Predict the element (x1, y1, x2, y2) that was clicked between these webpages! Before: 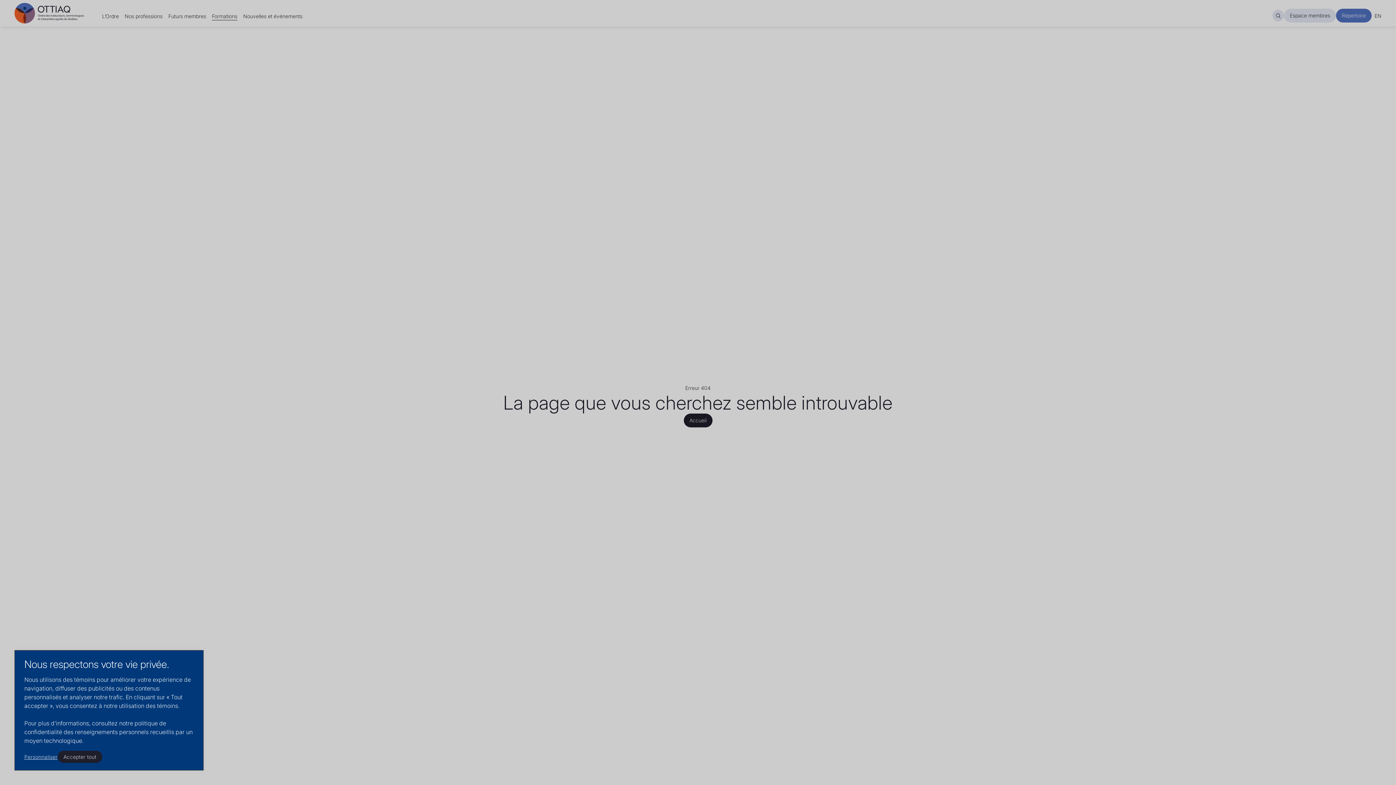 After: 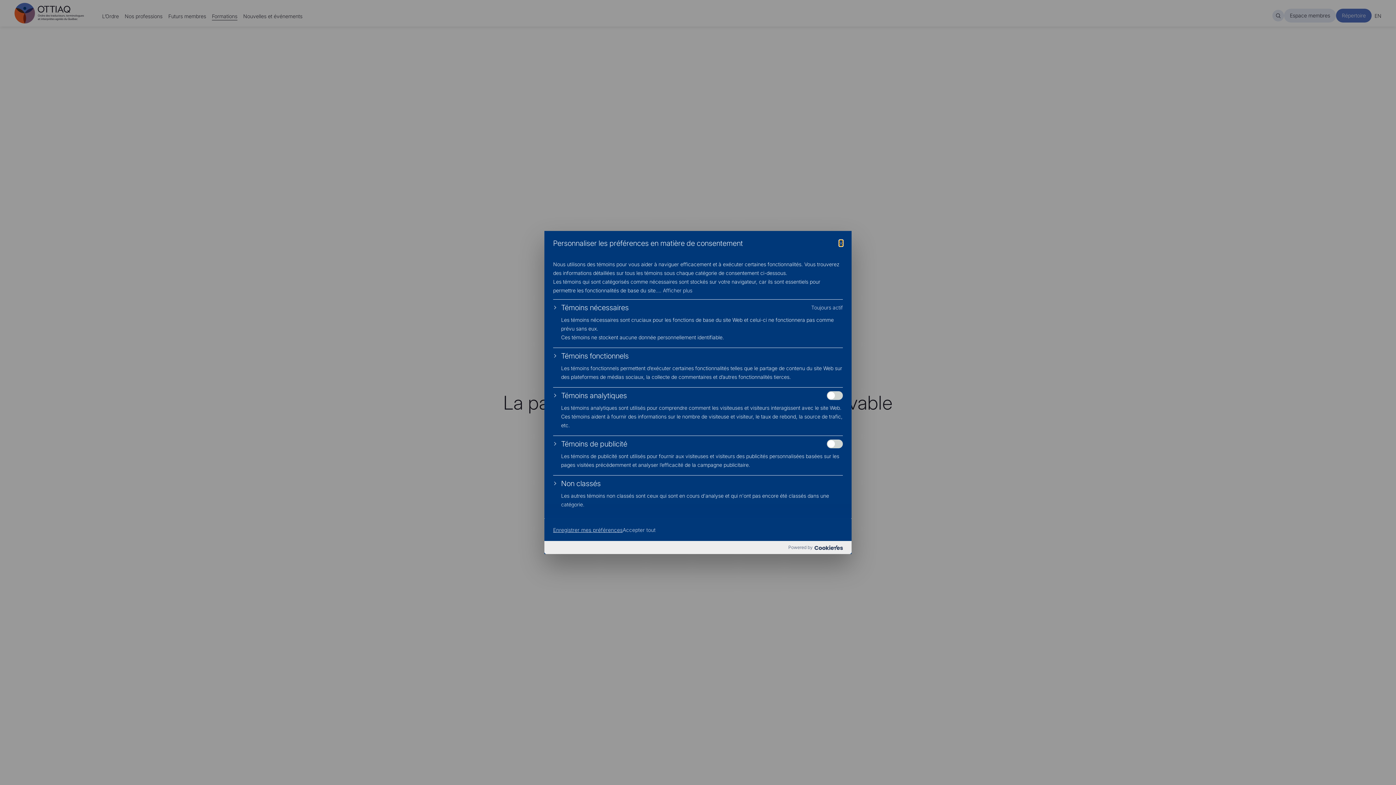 Action: label: Personnaliser bbox: (24, 754, 57, 760)